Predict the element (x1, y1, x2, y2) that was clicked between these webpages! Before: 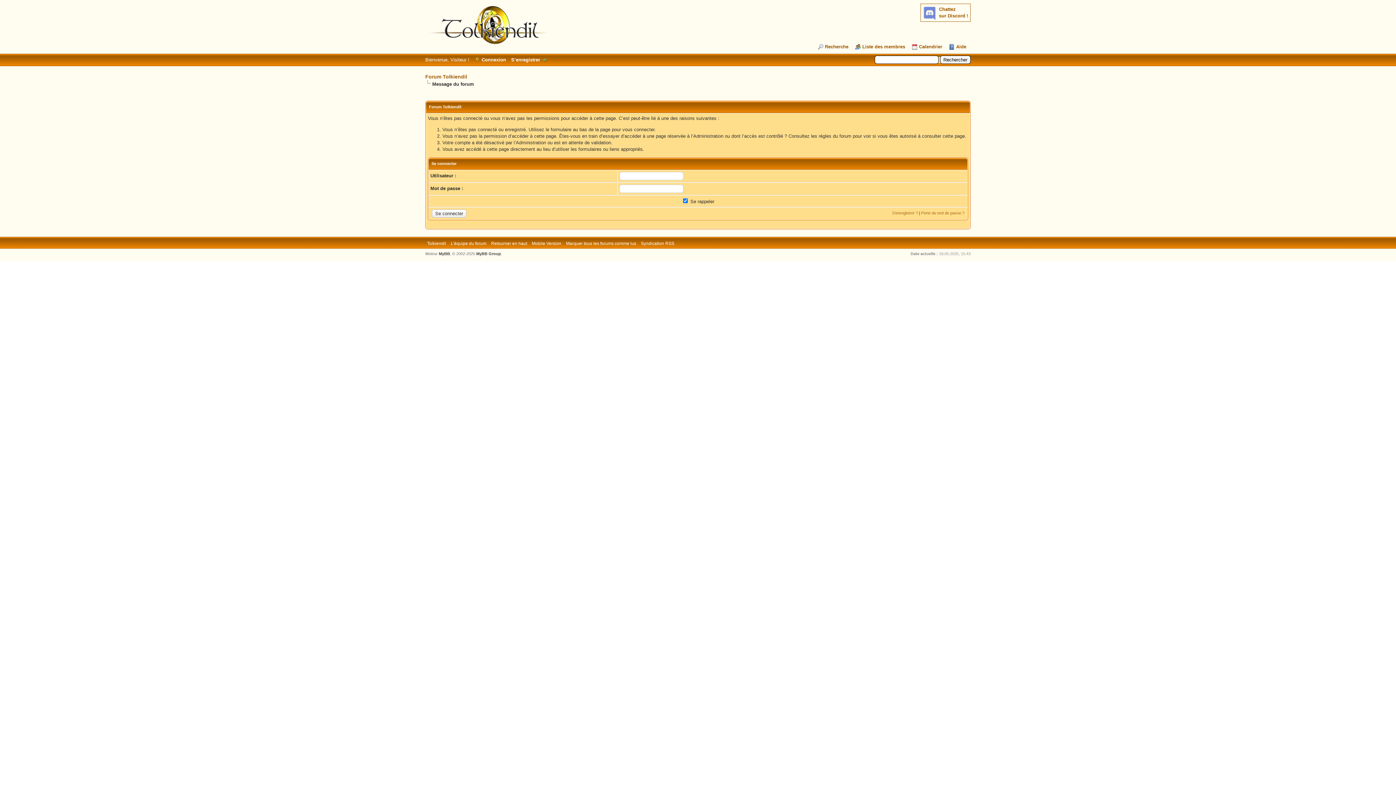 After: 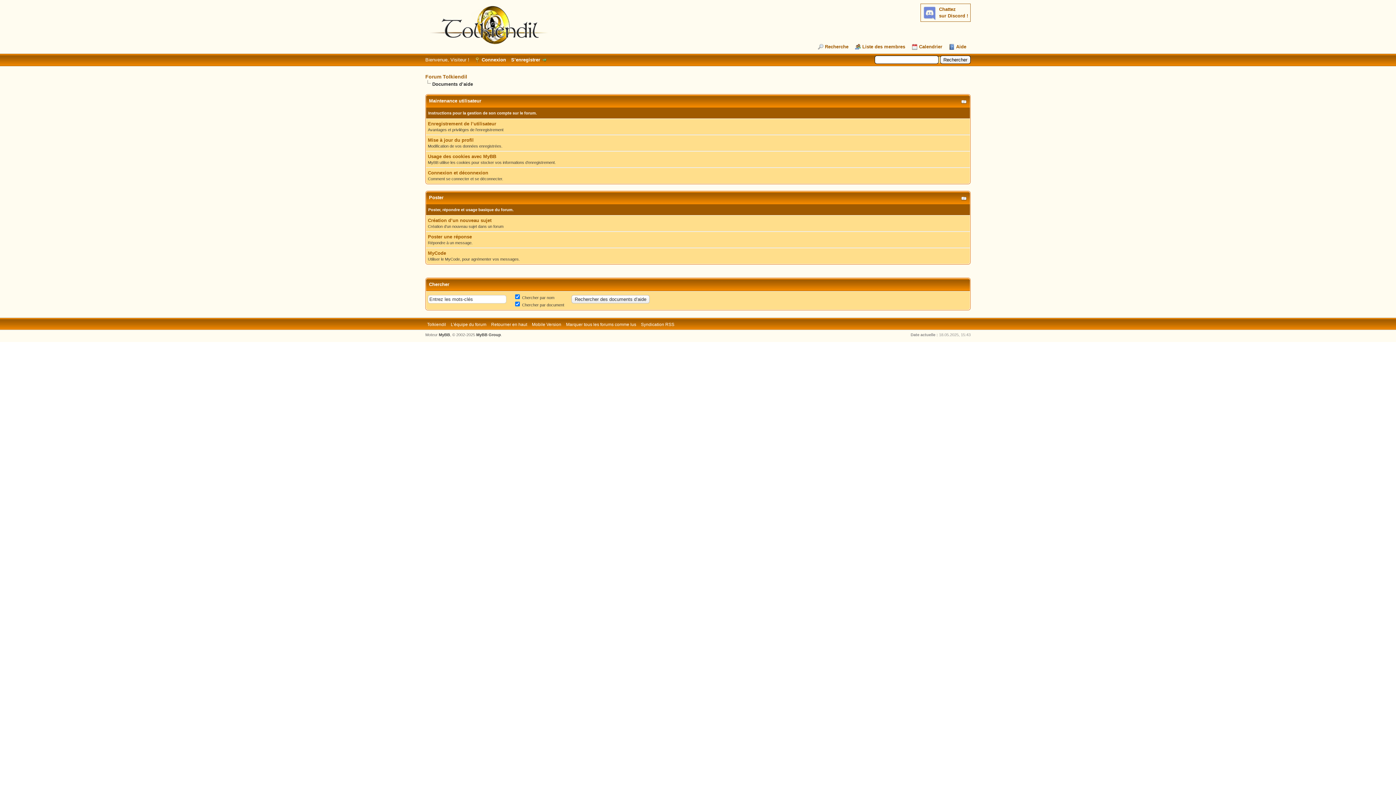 Action: bbox: (949, 44, 966, 49) label: Aide